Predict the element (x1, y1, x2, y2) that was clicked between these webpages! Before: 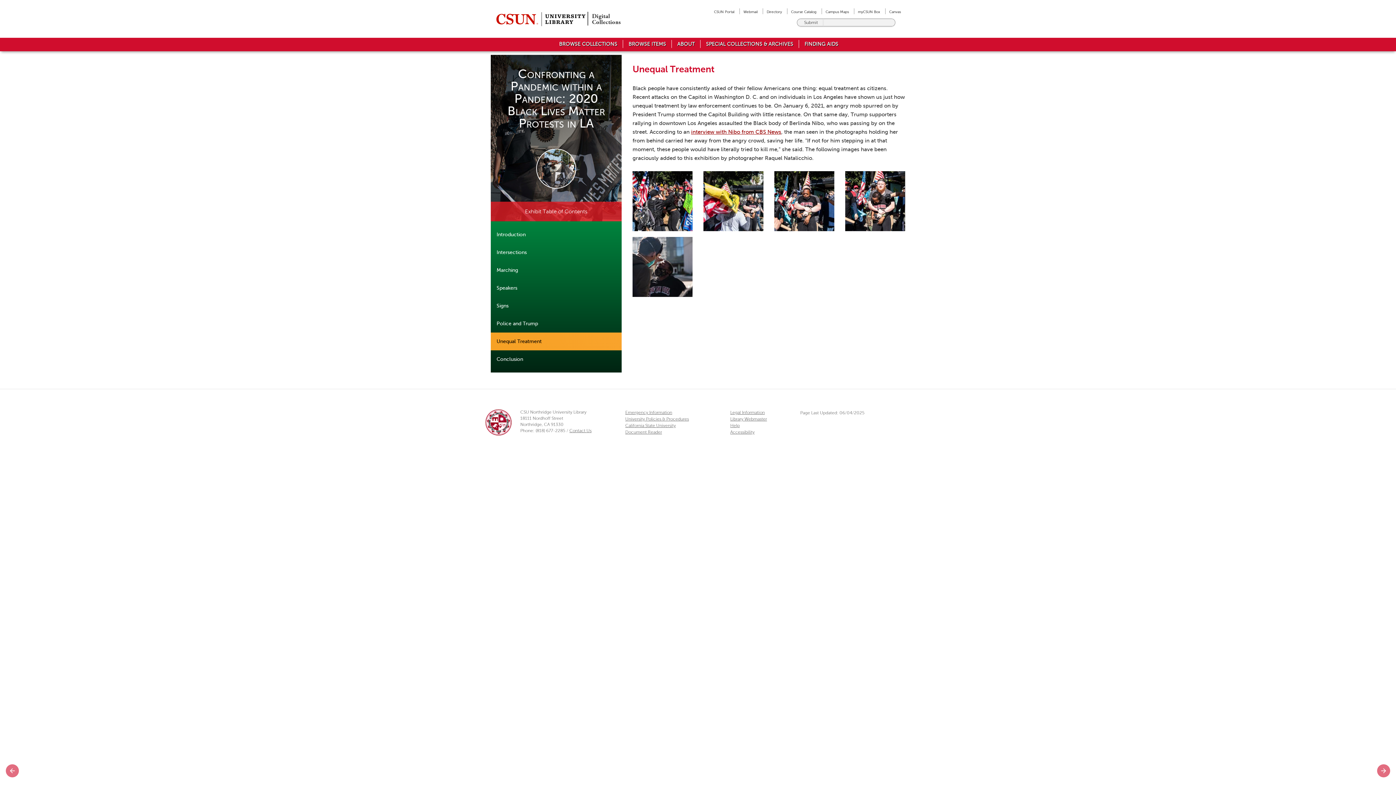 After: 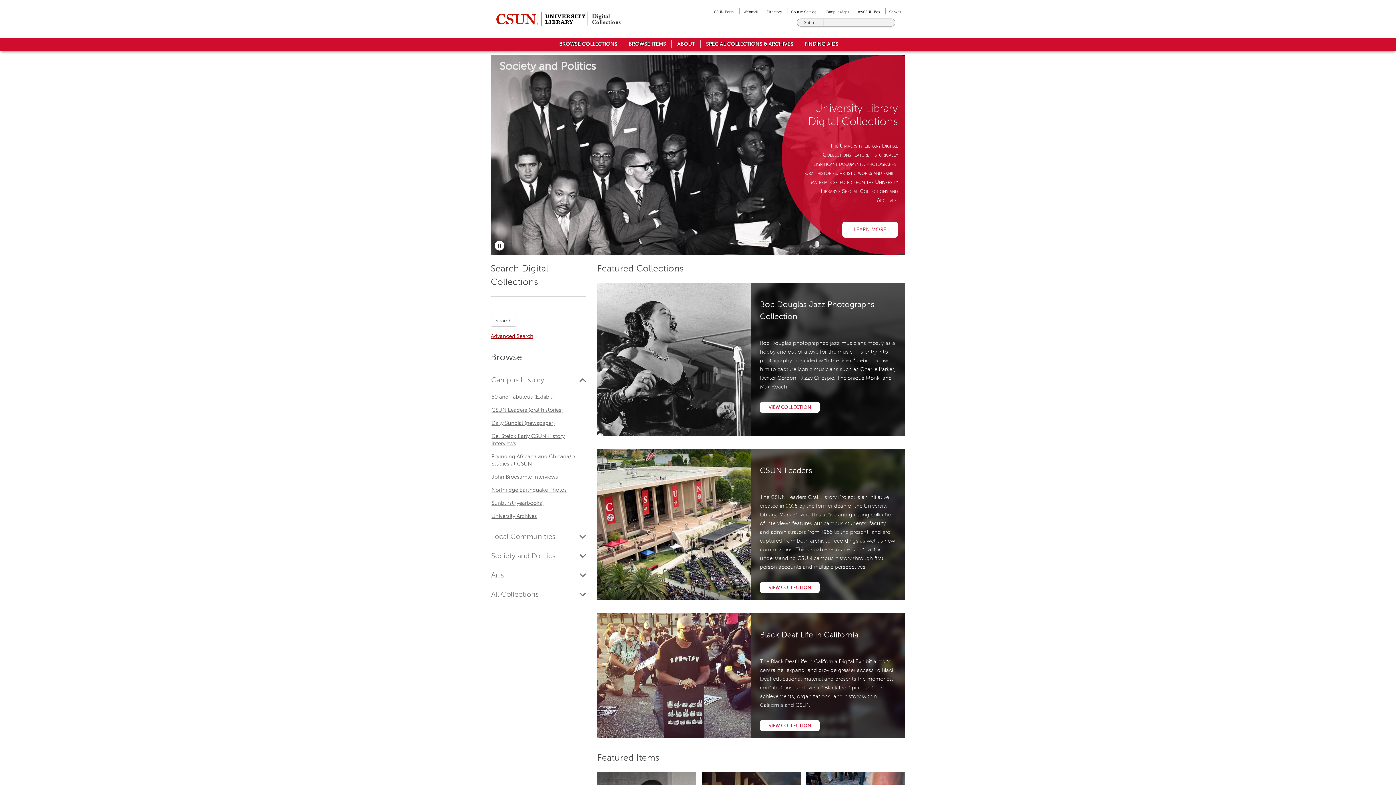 Action: label: Digital Collections - Home" bbox: (585, 9, 622, 27)